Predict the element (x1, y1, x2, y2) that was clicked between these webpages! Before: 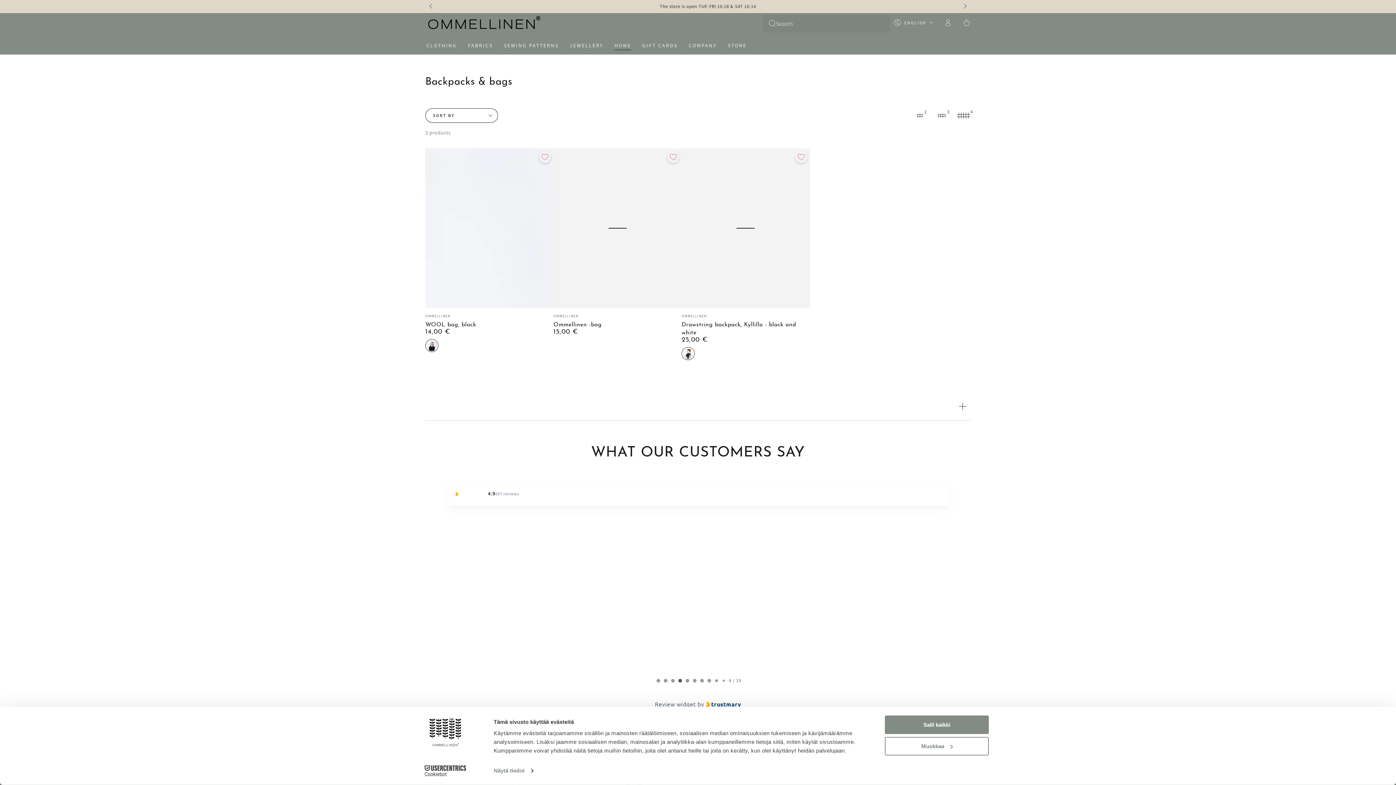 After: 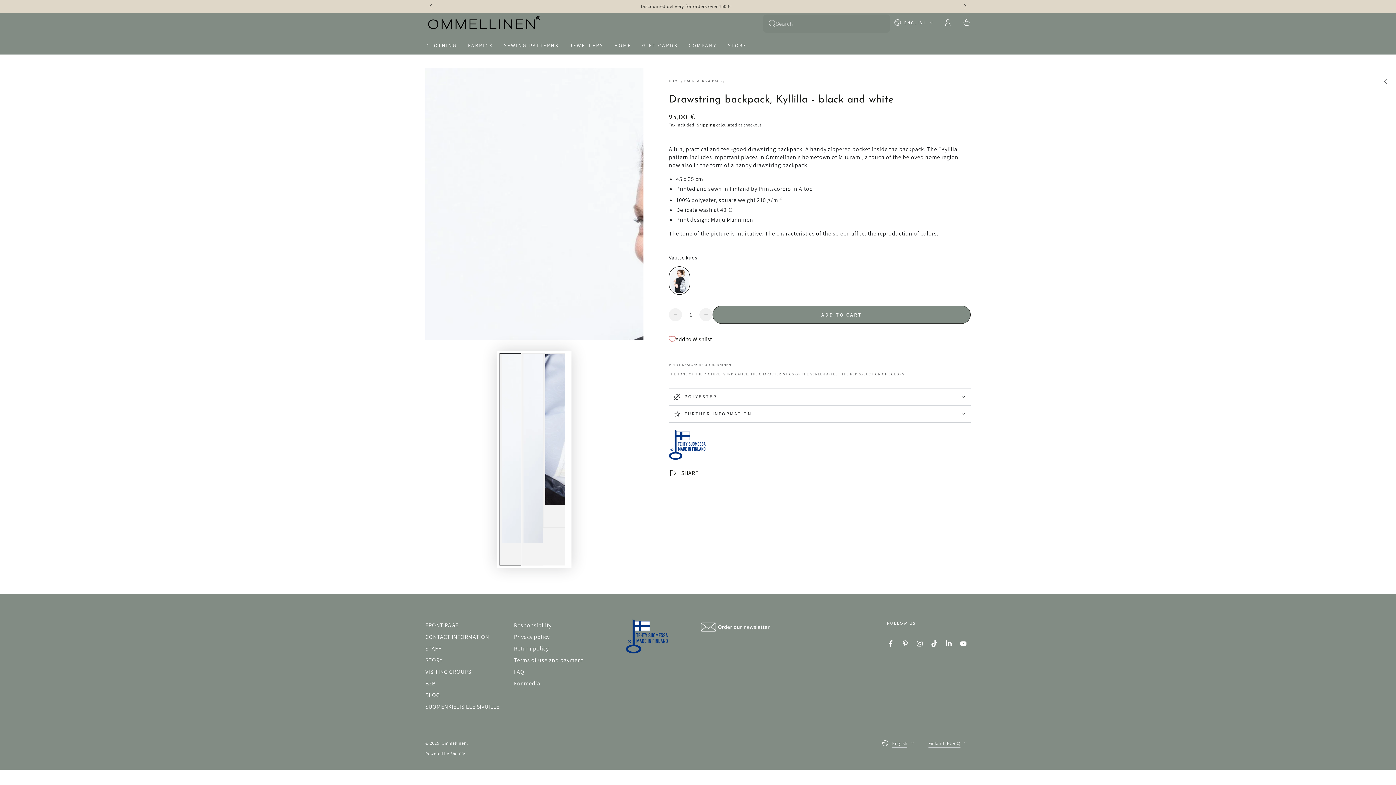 Action: bbox: (681, 148, 810, 308)